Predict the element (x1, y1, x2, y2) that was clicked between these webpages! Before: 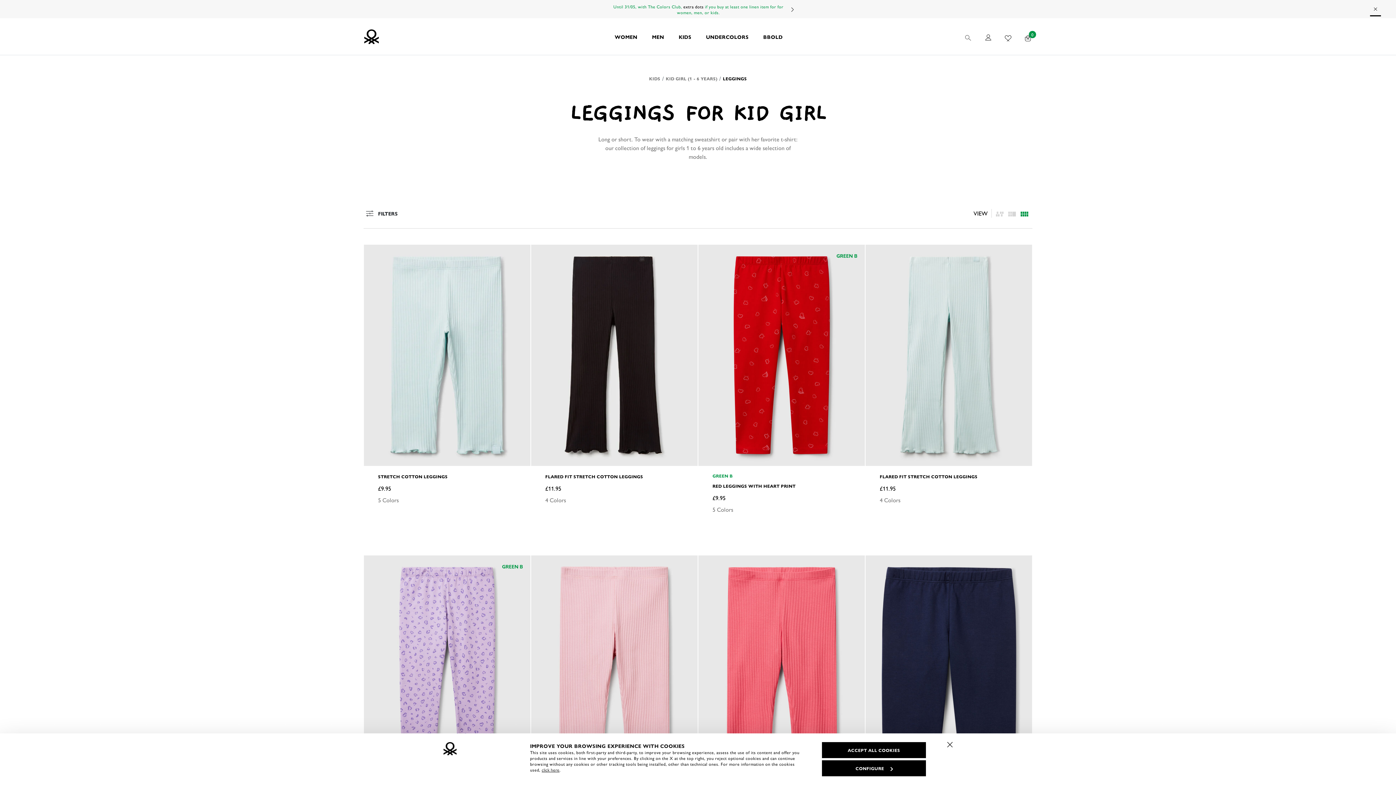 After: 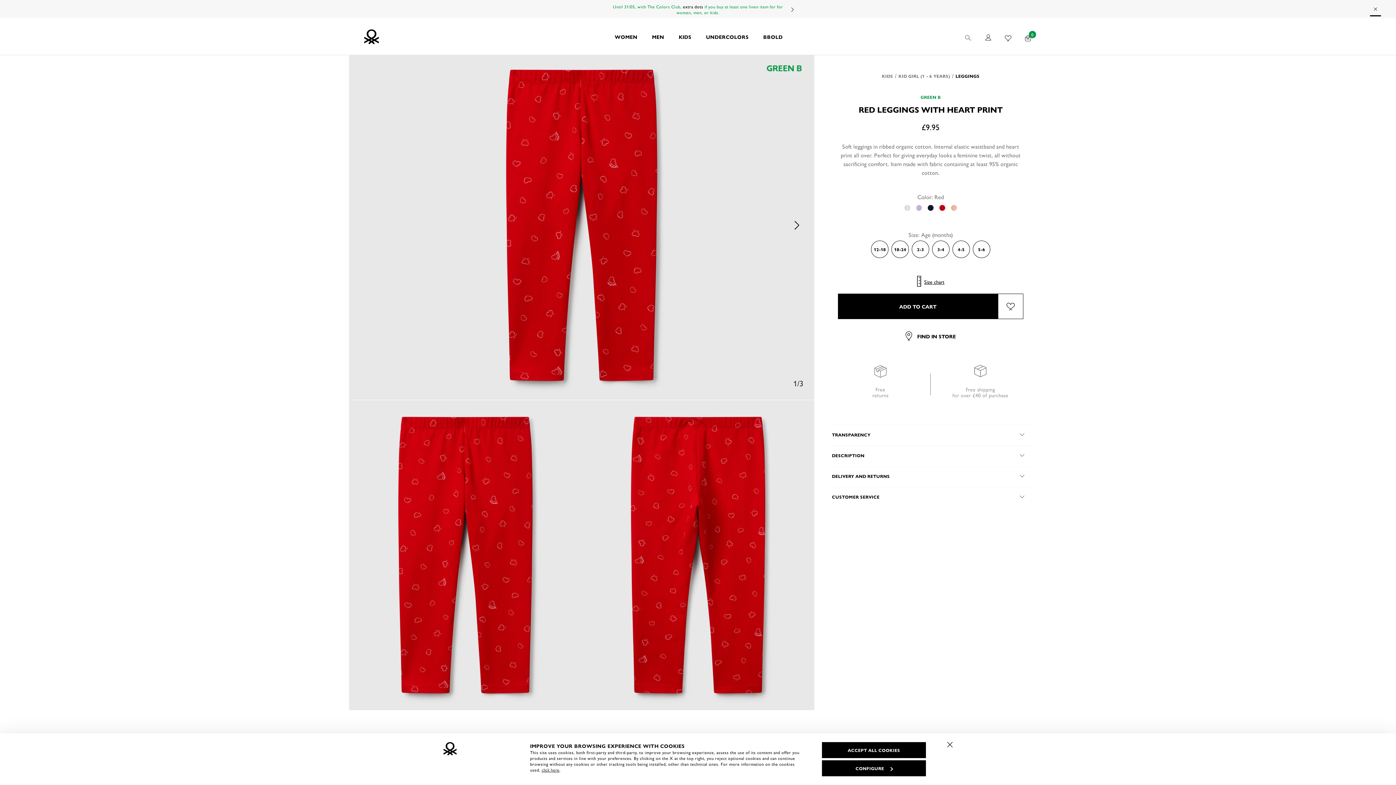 Action: bbox: (698, 244, 865, 466)